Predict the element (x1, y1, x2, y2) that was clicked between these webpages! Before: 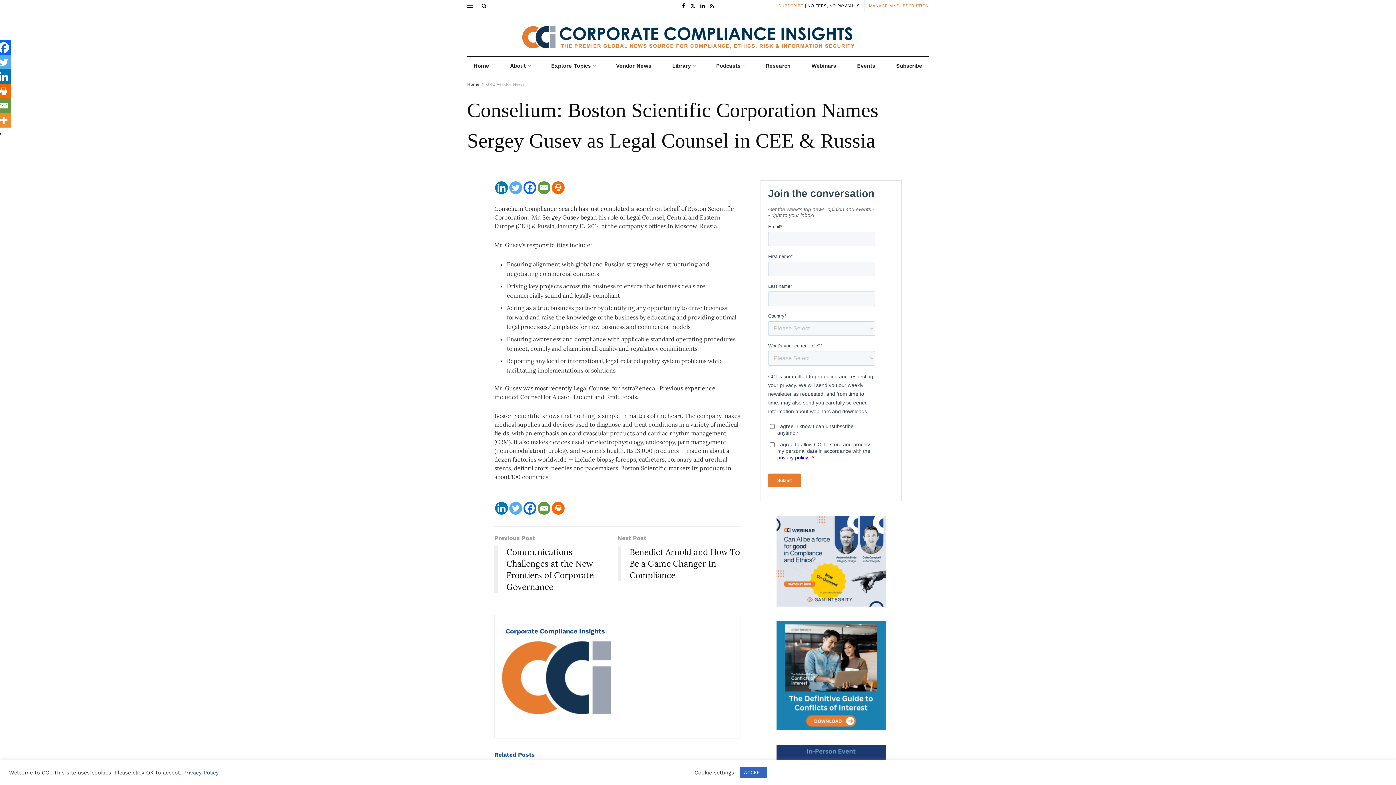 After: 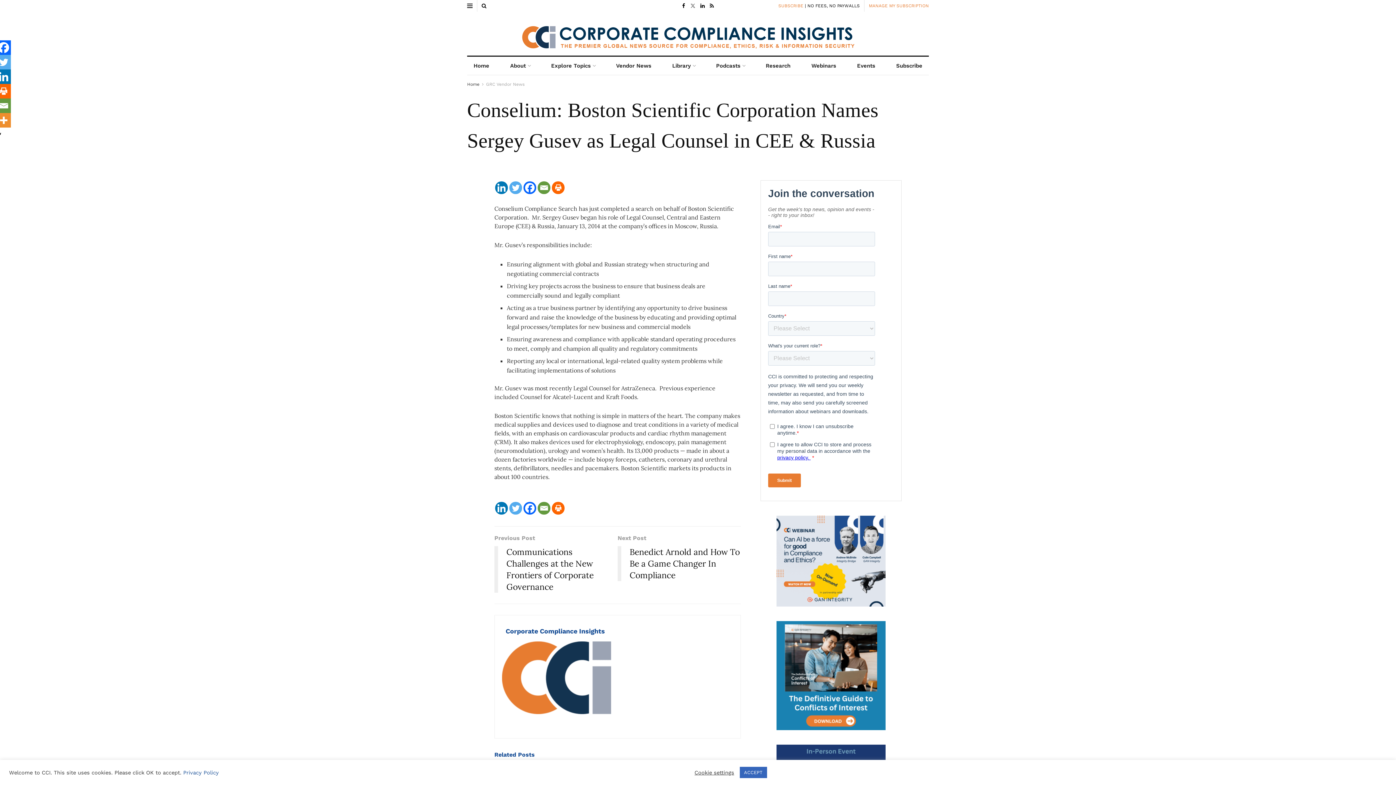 Action: bbox: (690, 0, 695, 11) label: Find us on Twitter